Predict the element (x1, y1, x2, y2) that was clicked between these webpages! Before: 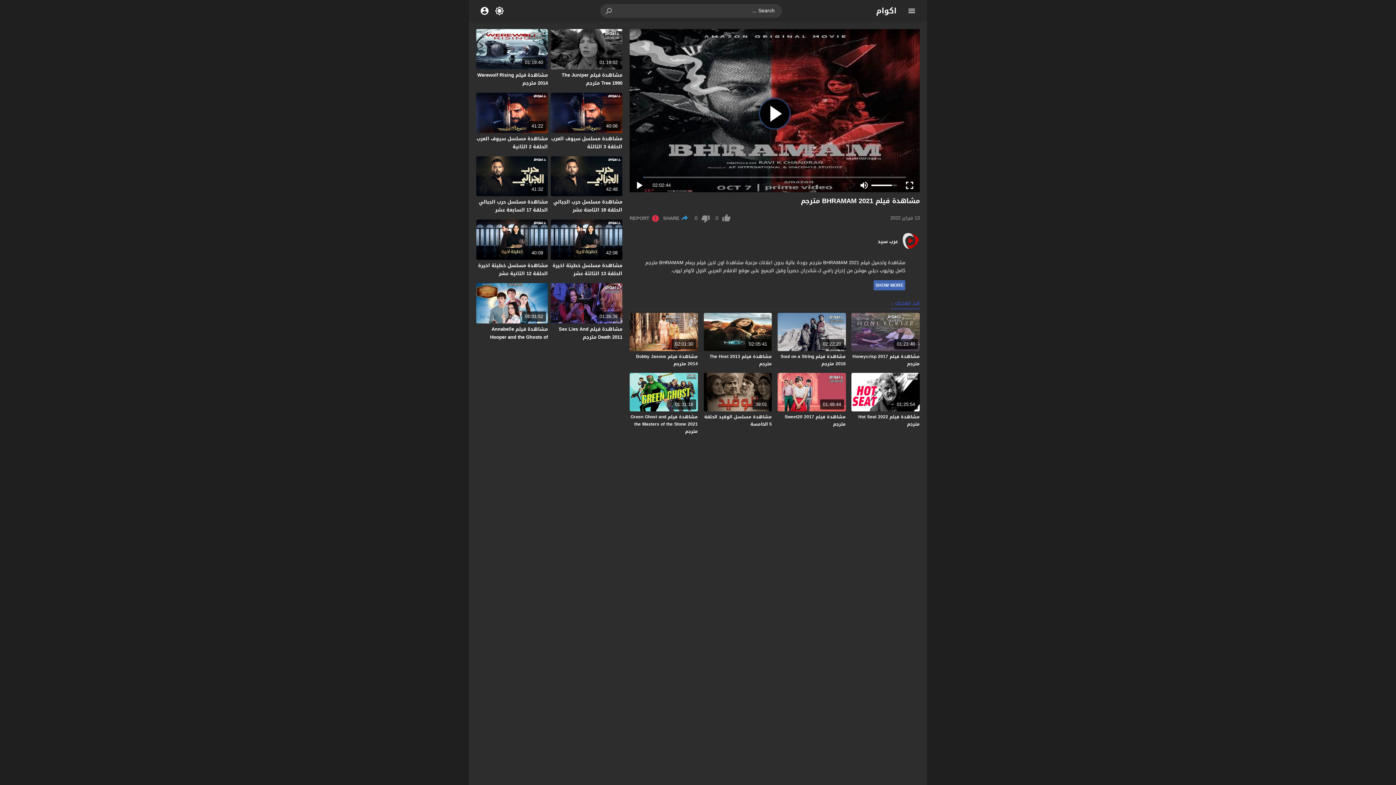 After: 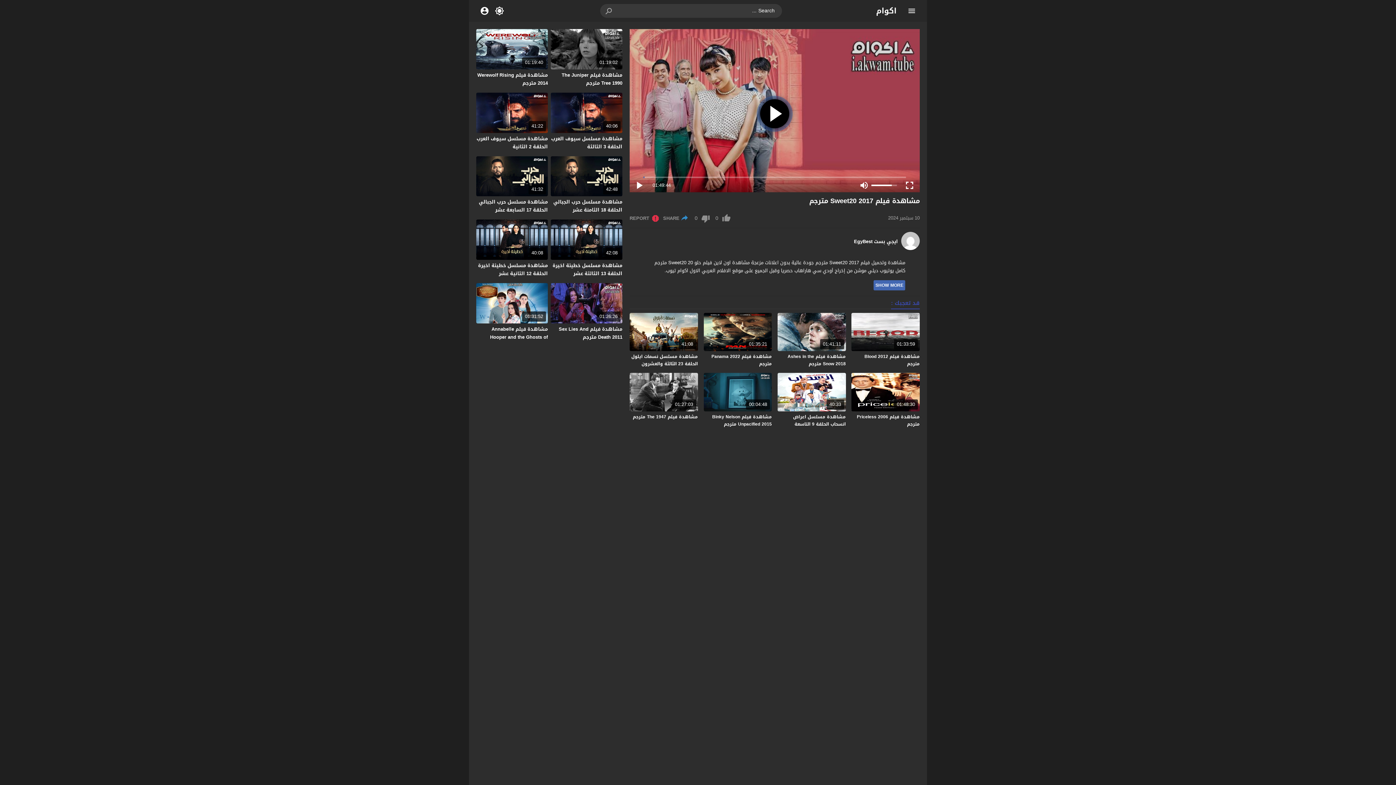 Action: label: مشاهدة فيلم Sweet20 2017 مترجم bbox: (784, 413, 846, 428)